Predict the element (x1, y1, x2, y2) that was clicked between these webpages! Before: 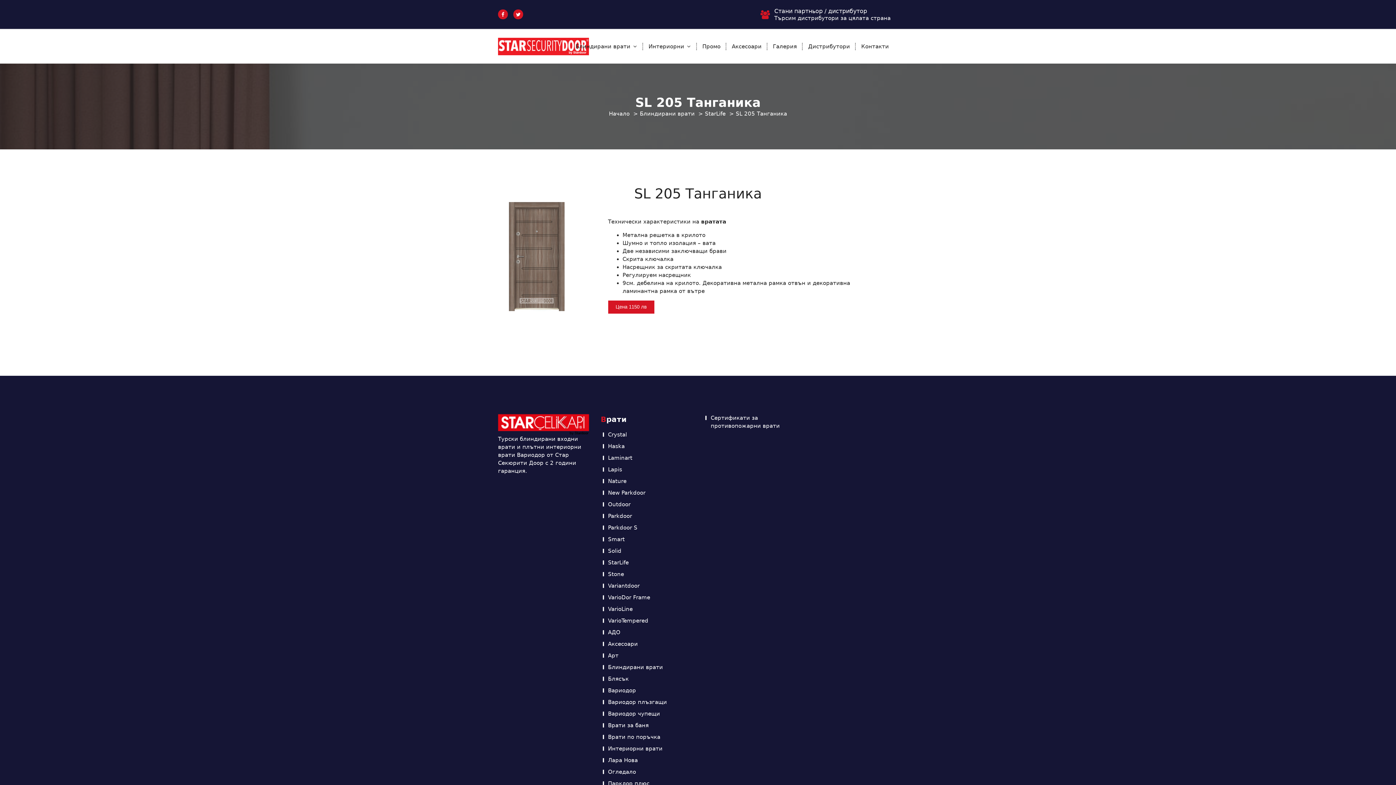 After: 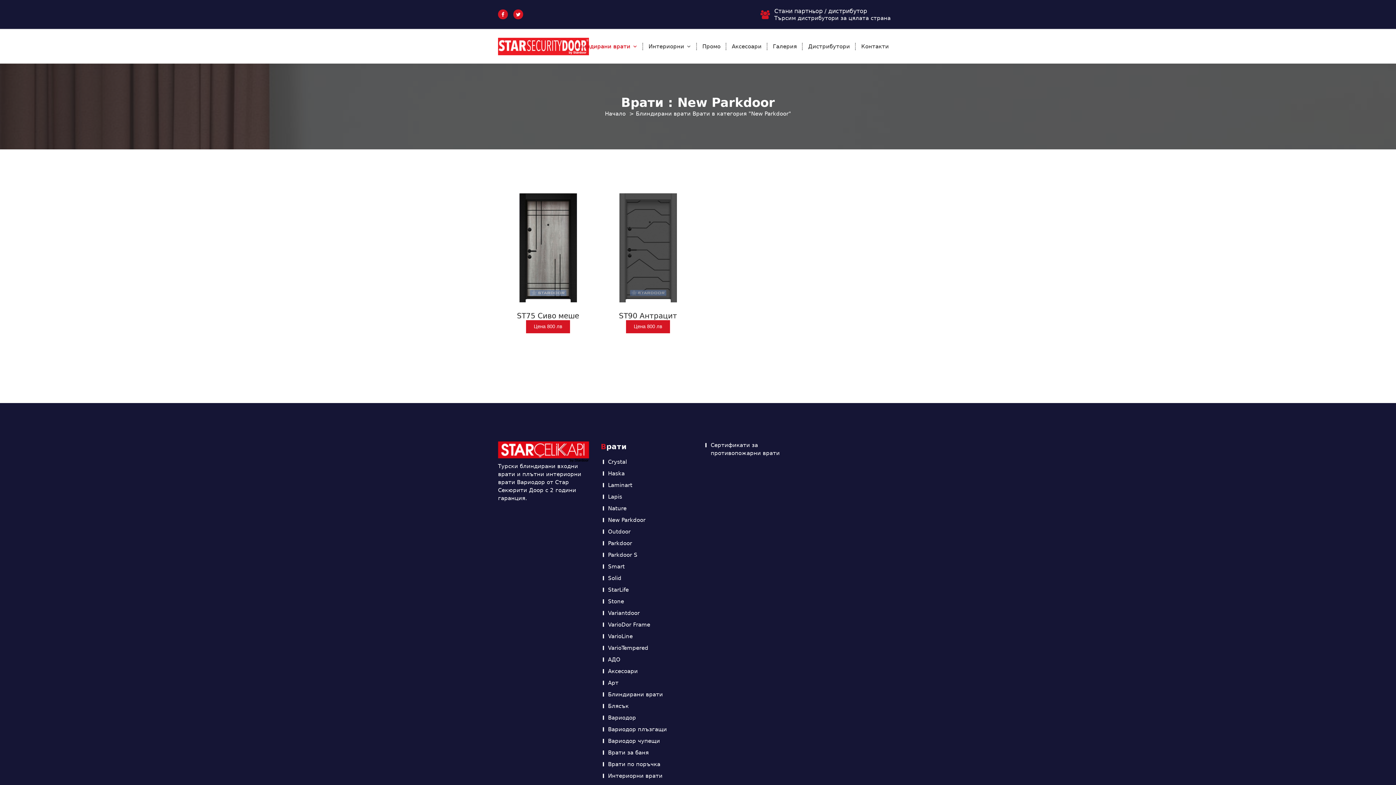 Action: bbox: (600, 489, 687, 497) label: New Parkdoor